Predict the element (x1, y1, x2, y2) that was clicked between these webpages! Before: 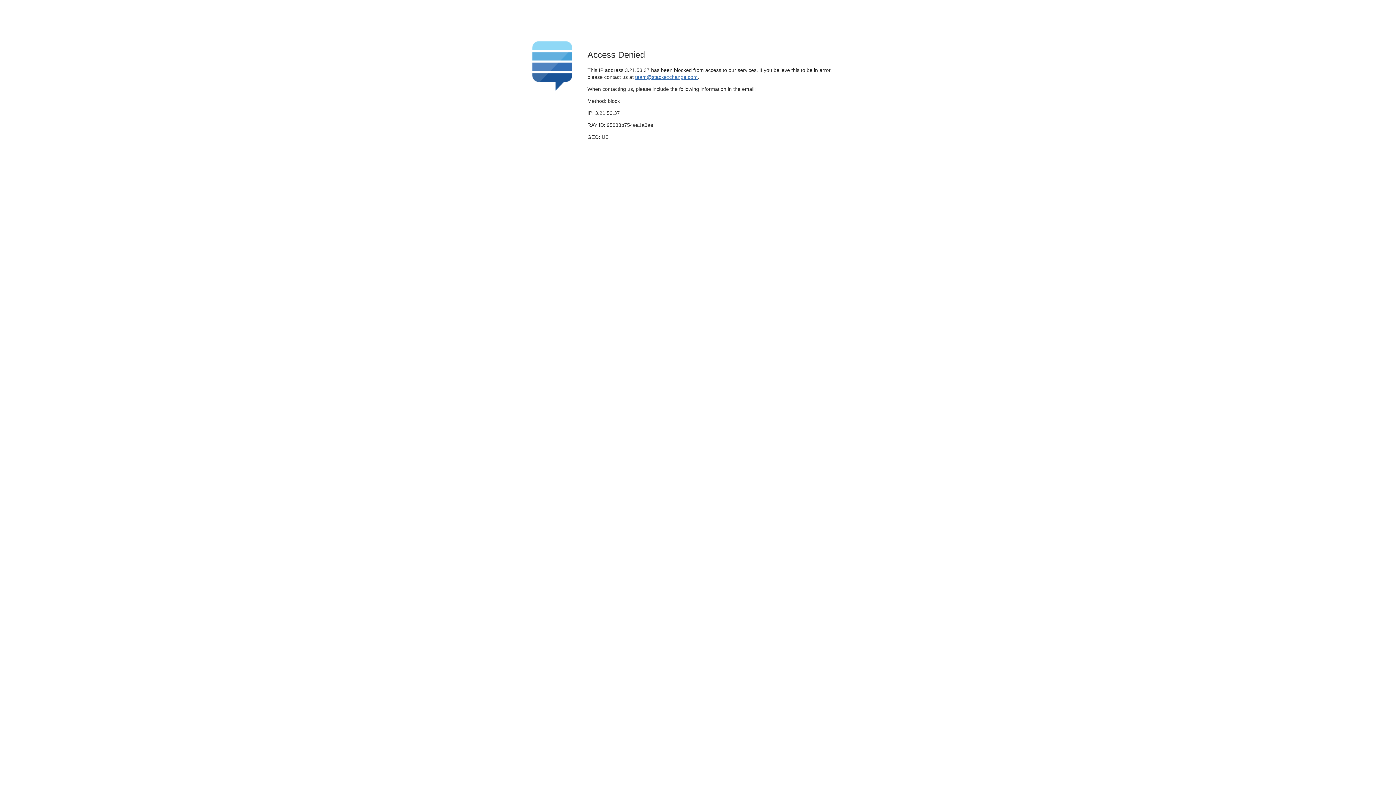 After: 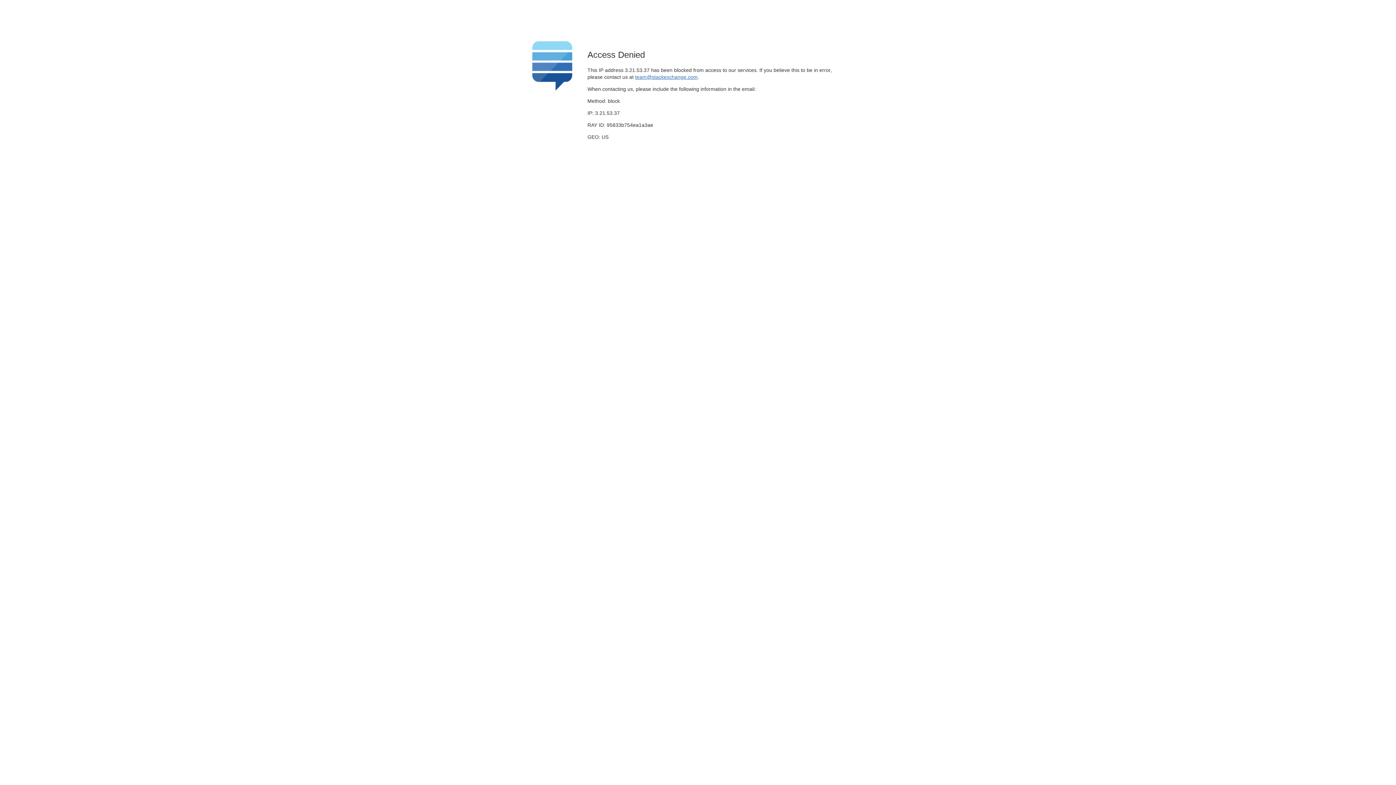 Action: bbox: (635, 74, 697, 79) label: team@stackexchange.com